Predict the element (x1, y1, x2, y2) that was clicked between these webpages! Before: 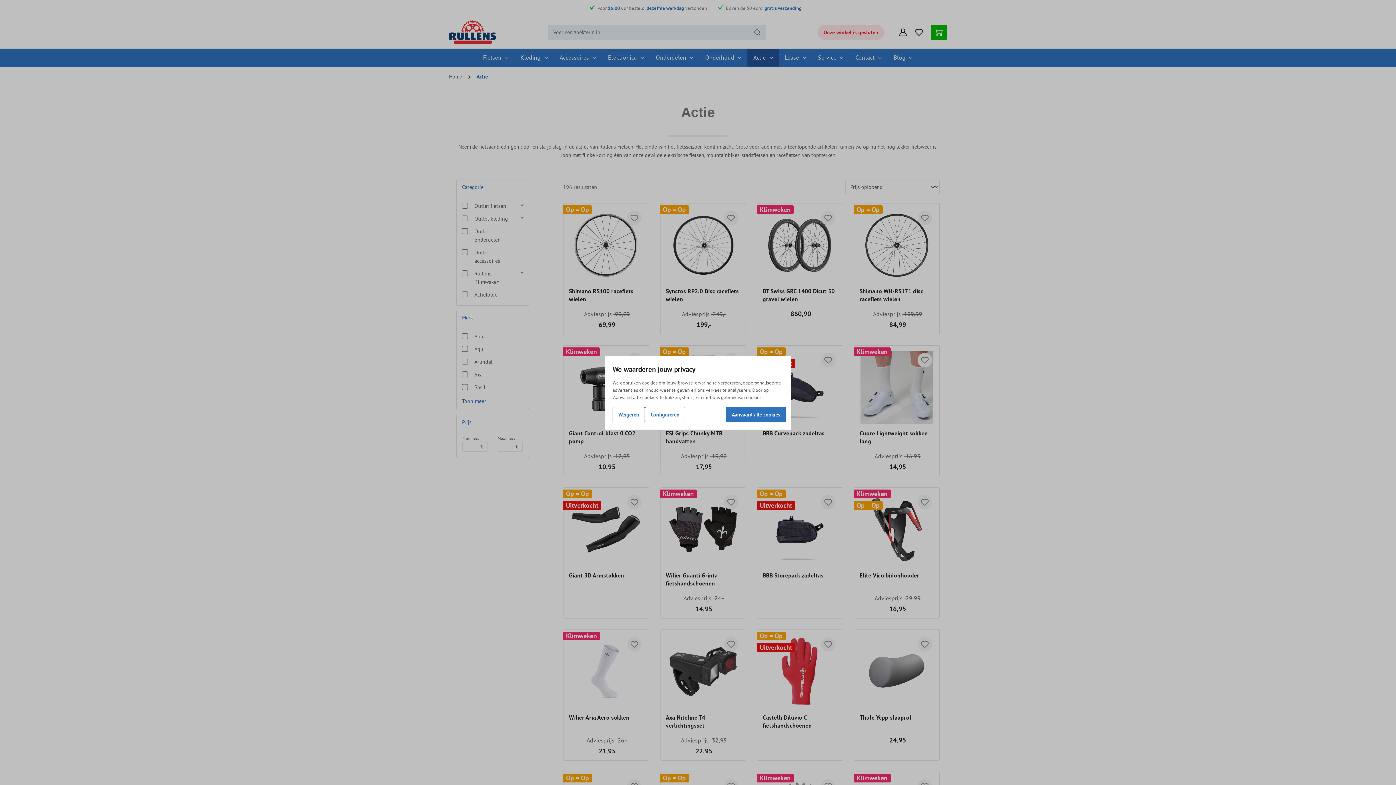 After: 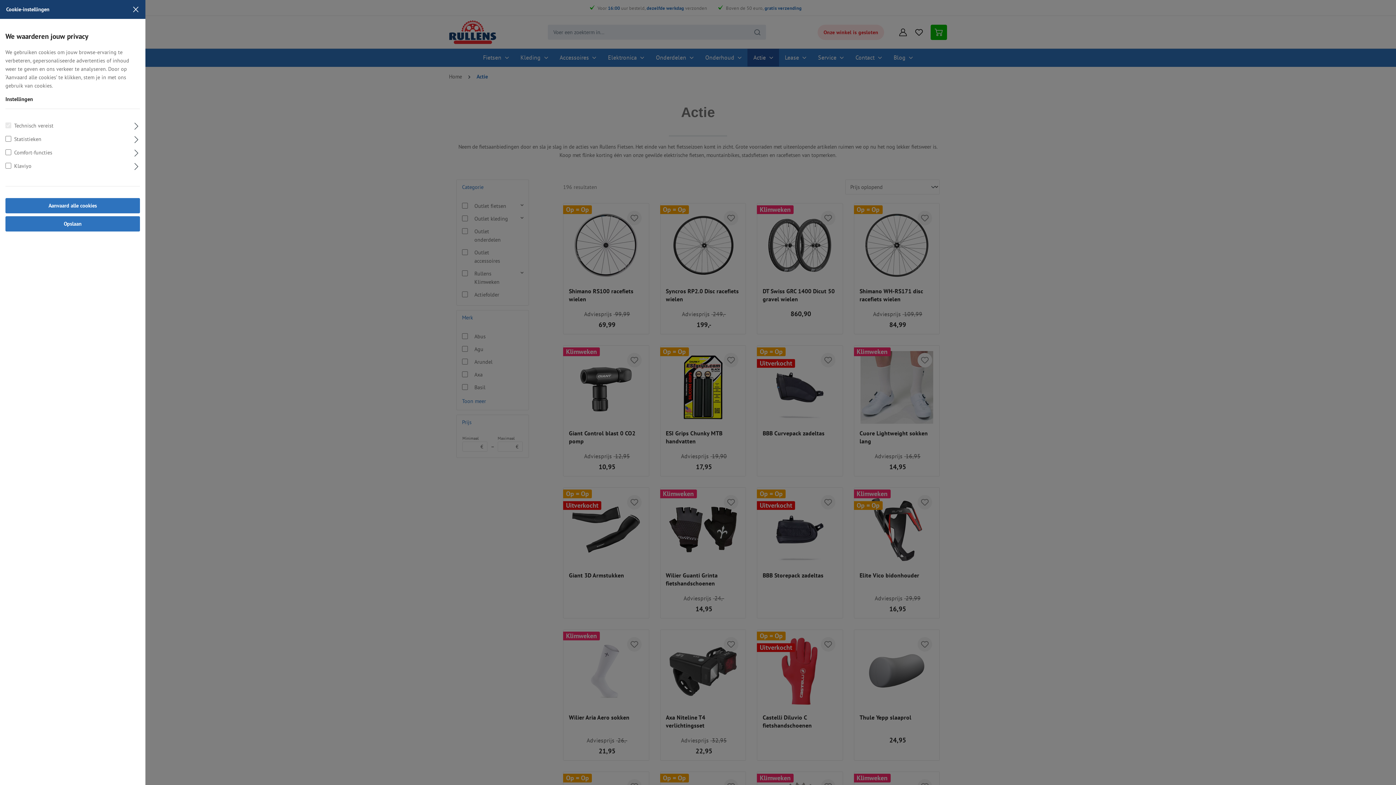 Action: label: Configureren bbox: (645, 407, 685, 422)